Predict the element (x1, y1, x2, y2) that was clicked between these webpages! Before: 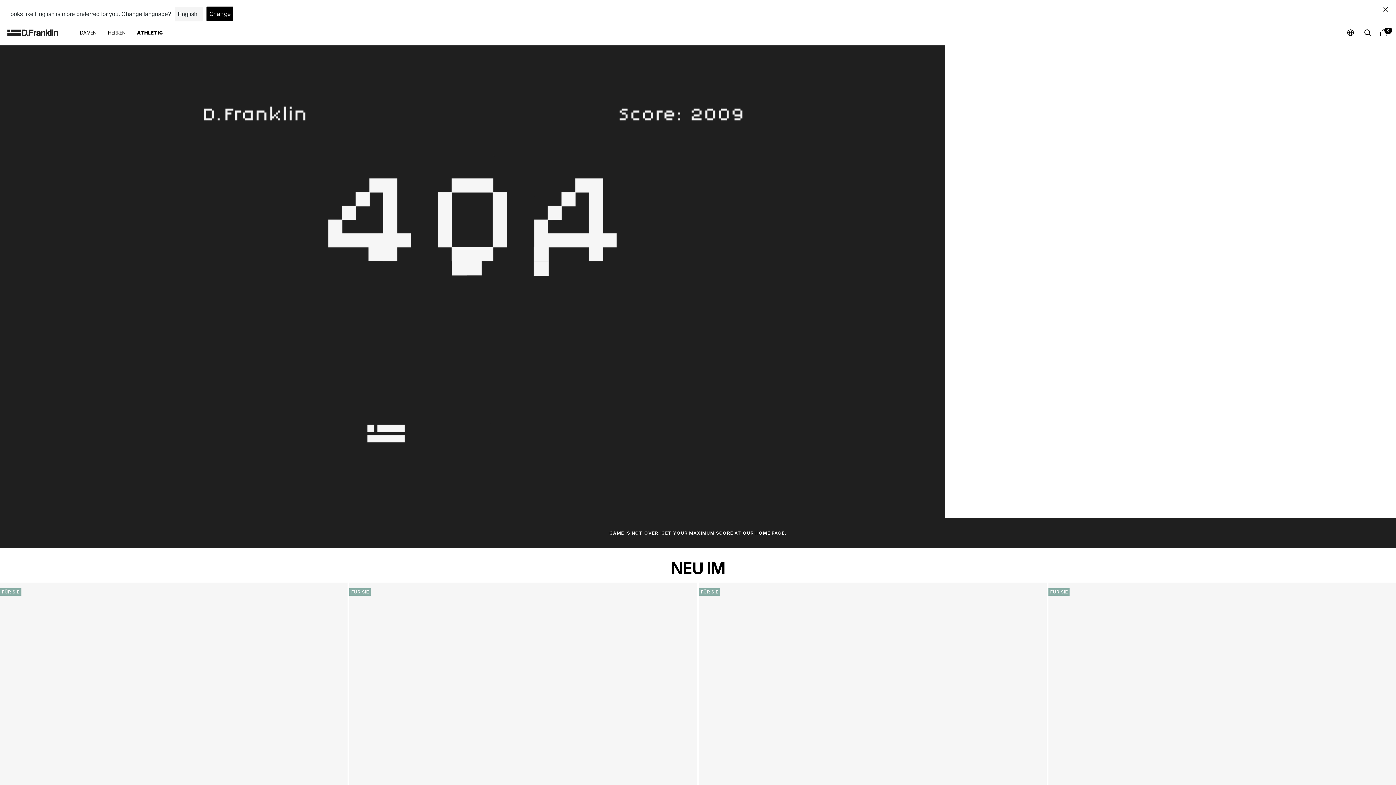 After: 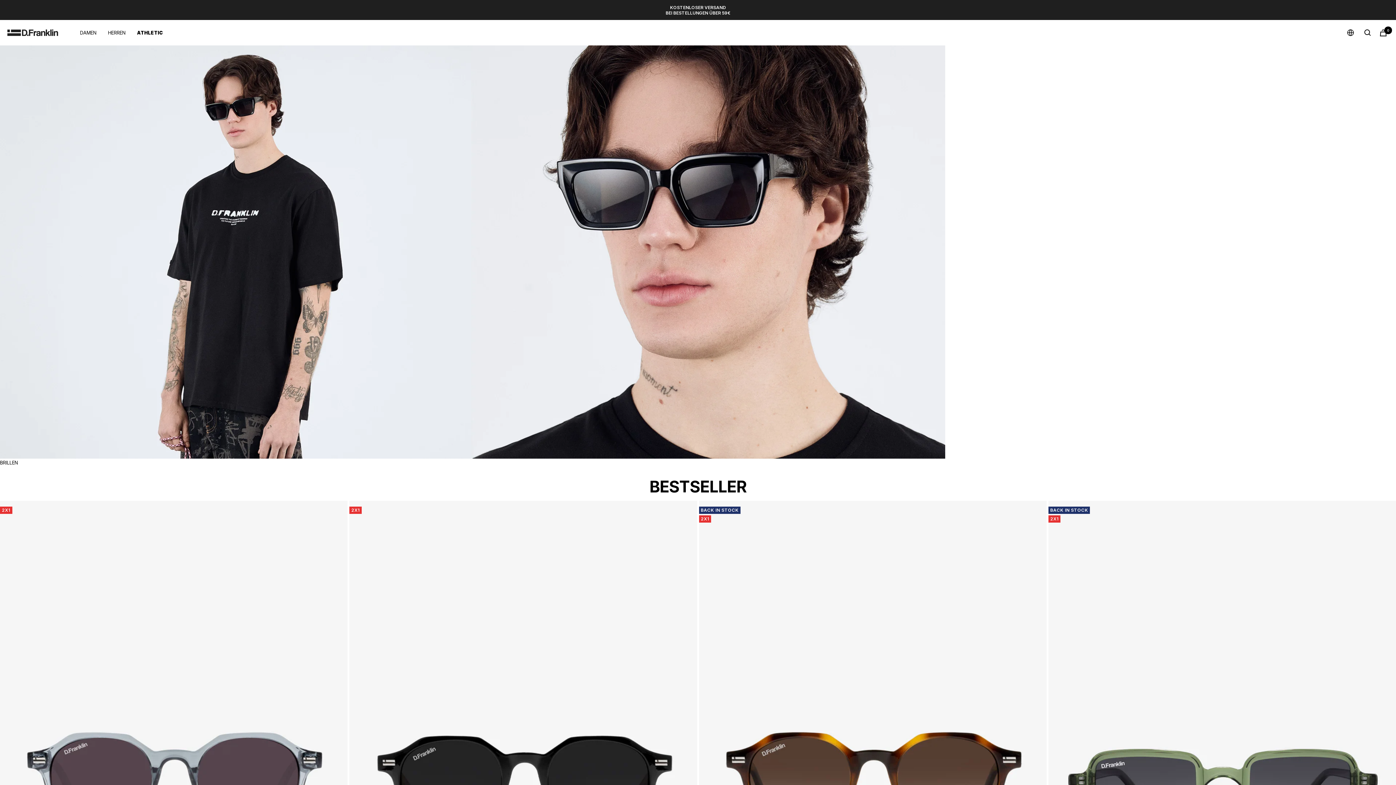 Action: bbox: (108, 28, 125, 36) label: HERREN